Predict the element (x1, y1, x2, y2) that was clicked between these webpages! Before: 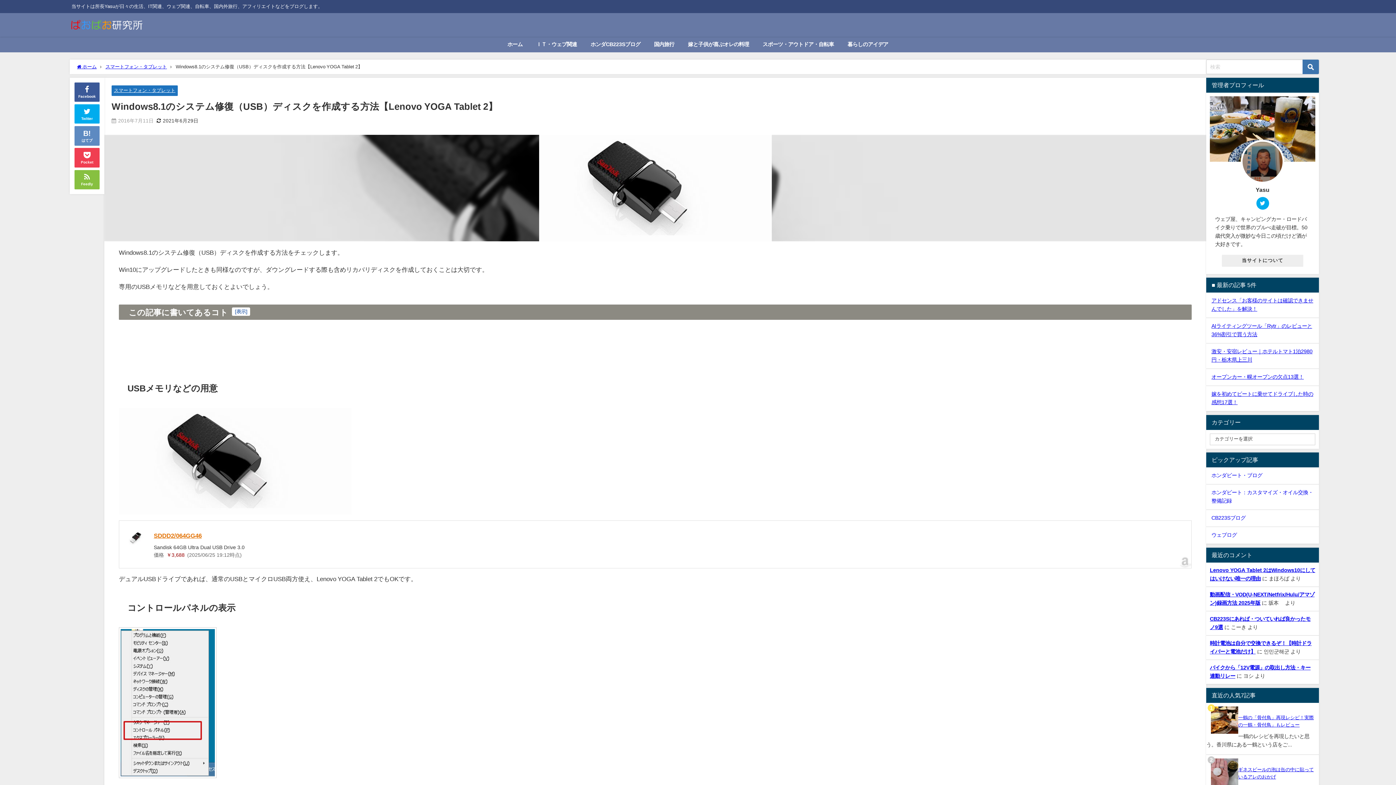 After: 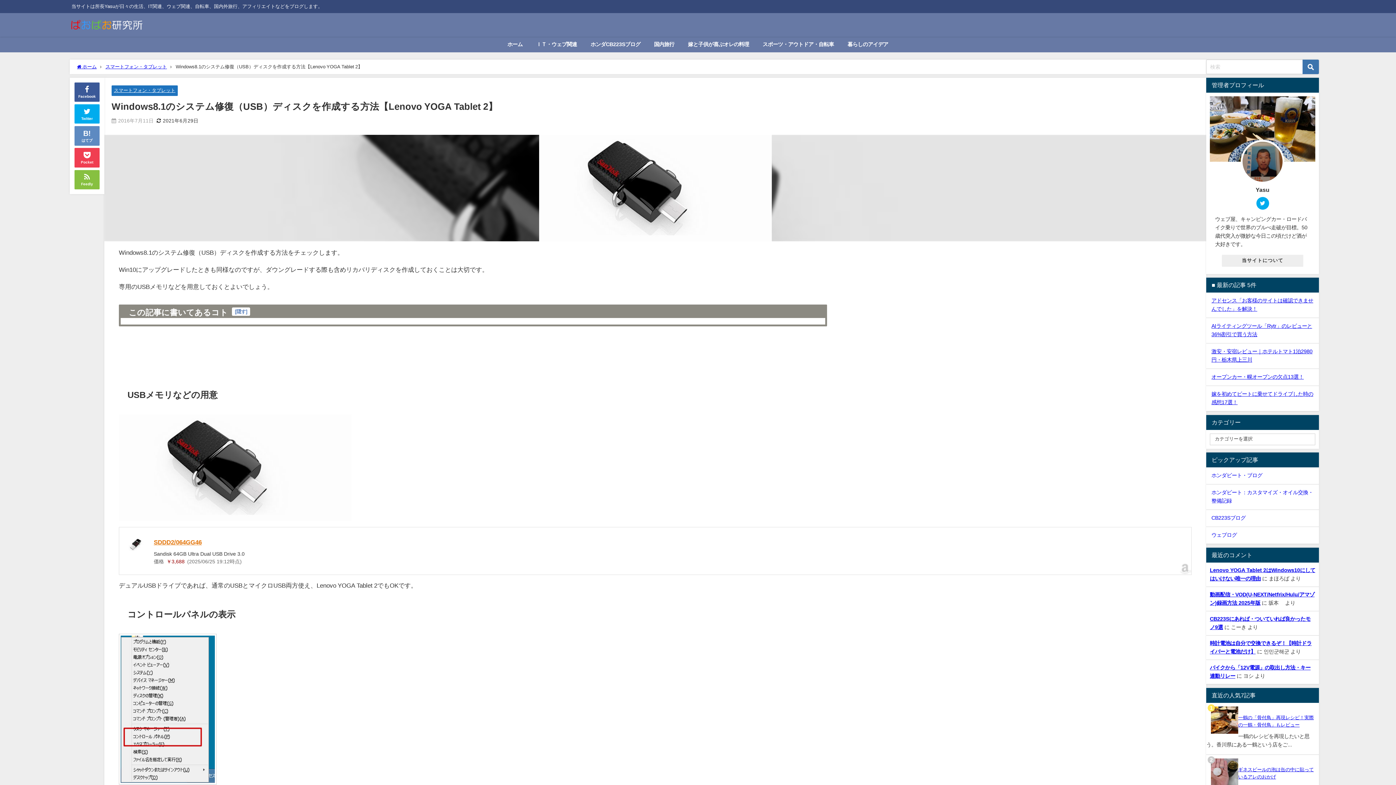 Action: bbox: (236, 309, 245, 314) label: 表示